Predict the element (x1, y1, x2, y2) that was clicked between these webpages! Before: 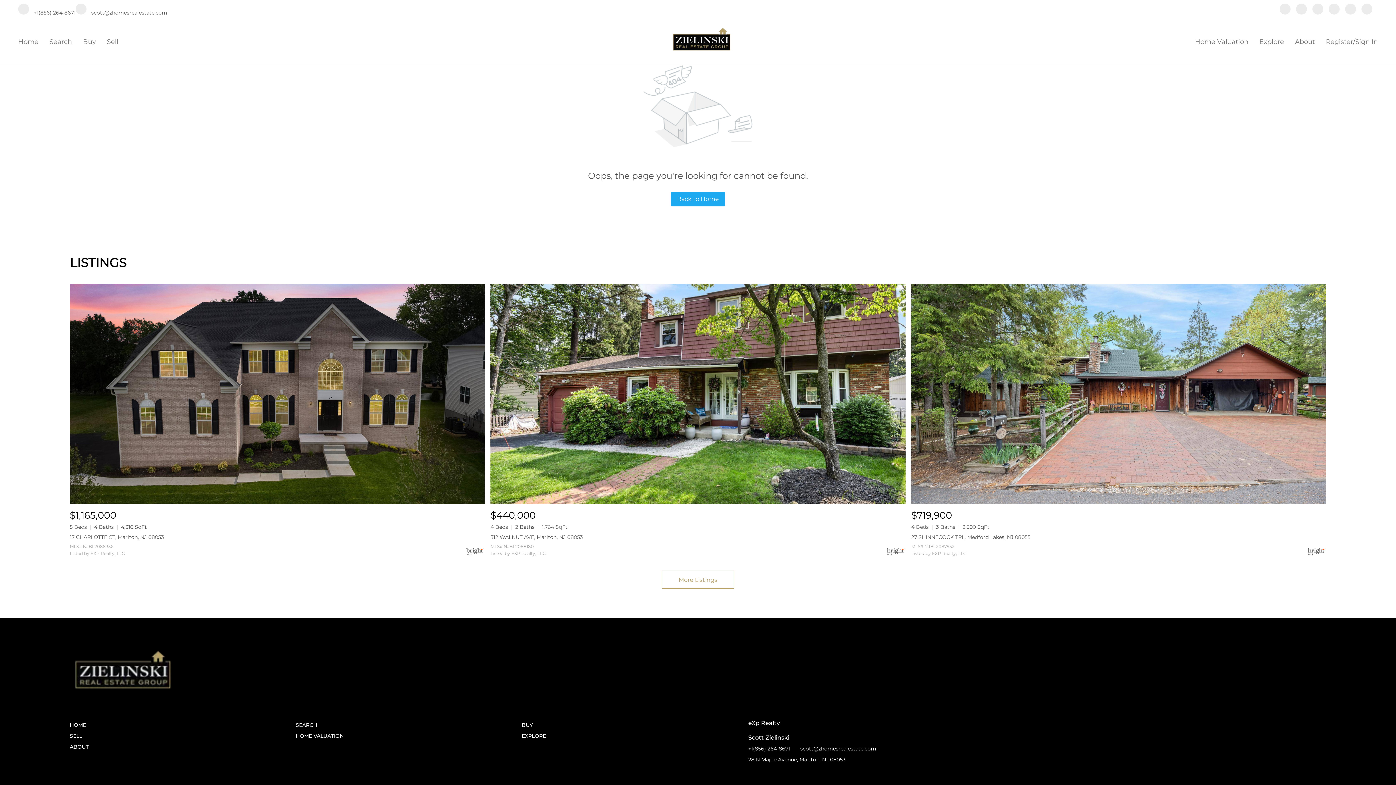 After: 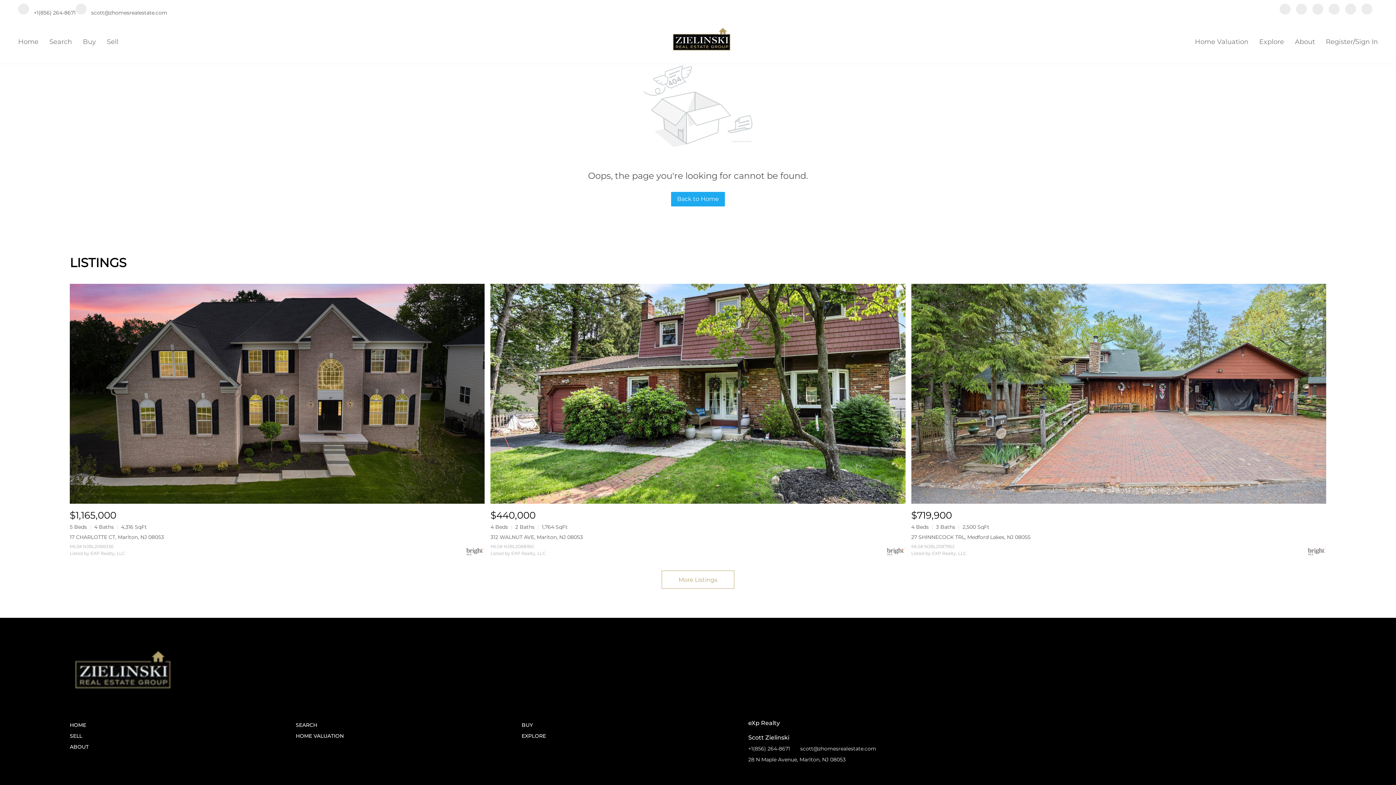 Action: bbox: (69, 741, 295, 752) label: ABOUT